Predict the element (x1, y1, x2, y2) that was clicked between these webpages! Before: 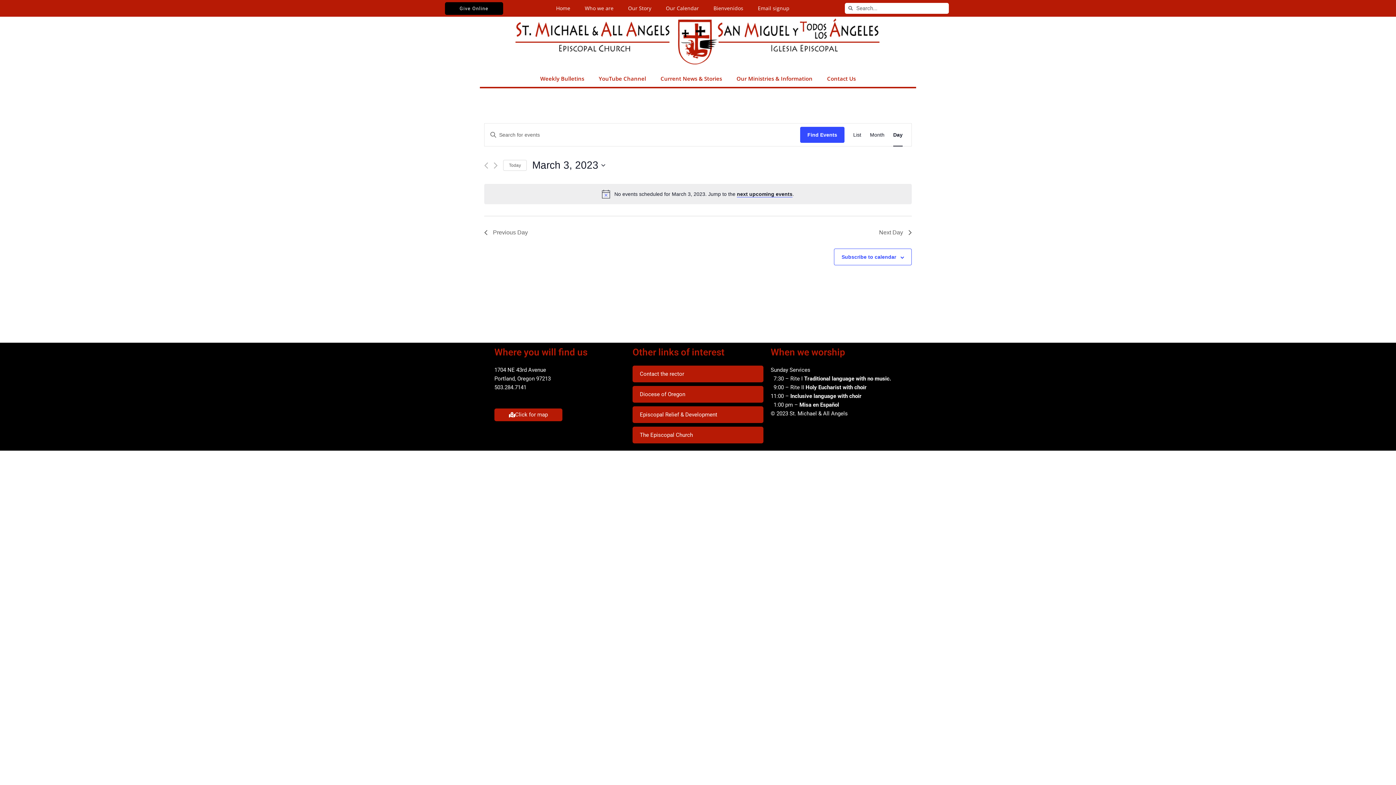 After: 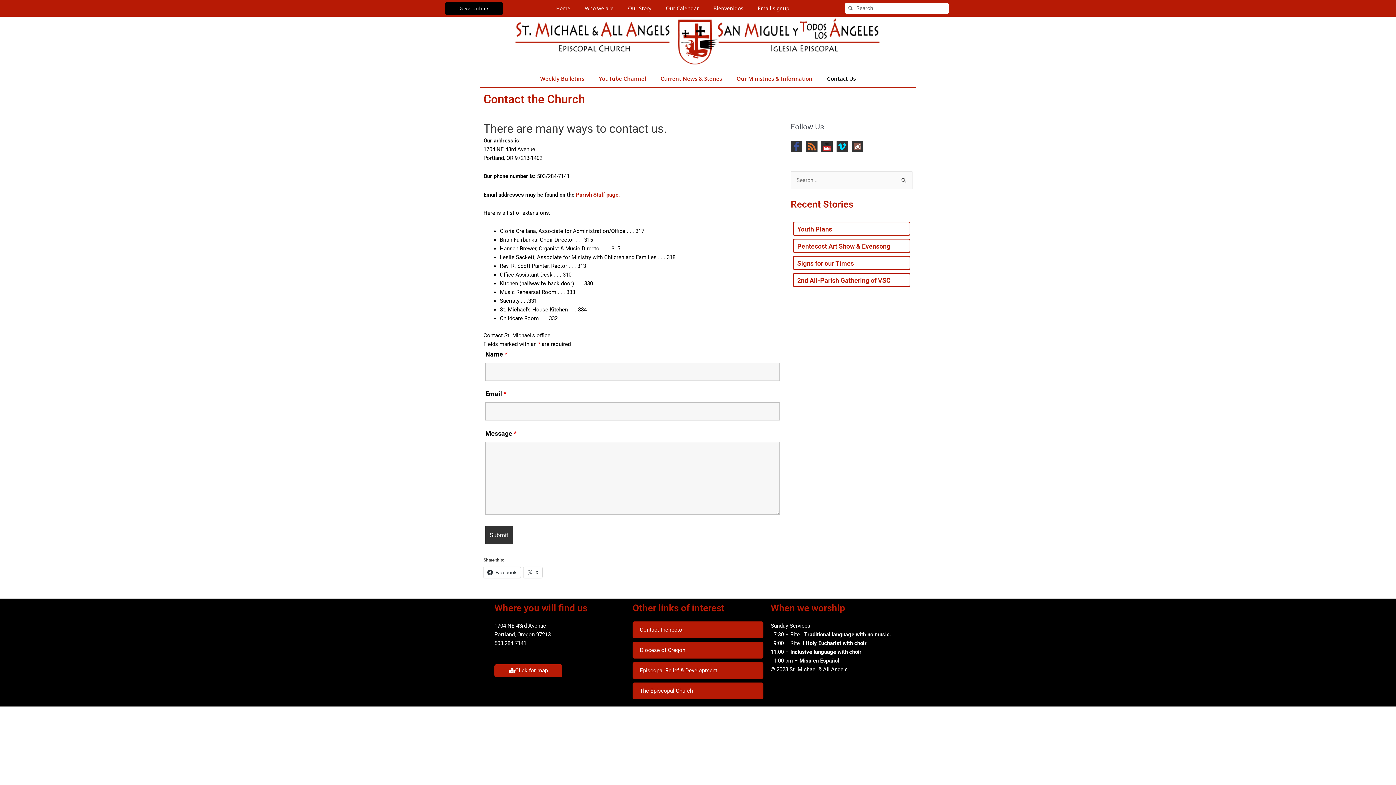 Action: label: Contact Us bbox: (820, 70, 863, 86)